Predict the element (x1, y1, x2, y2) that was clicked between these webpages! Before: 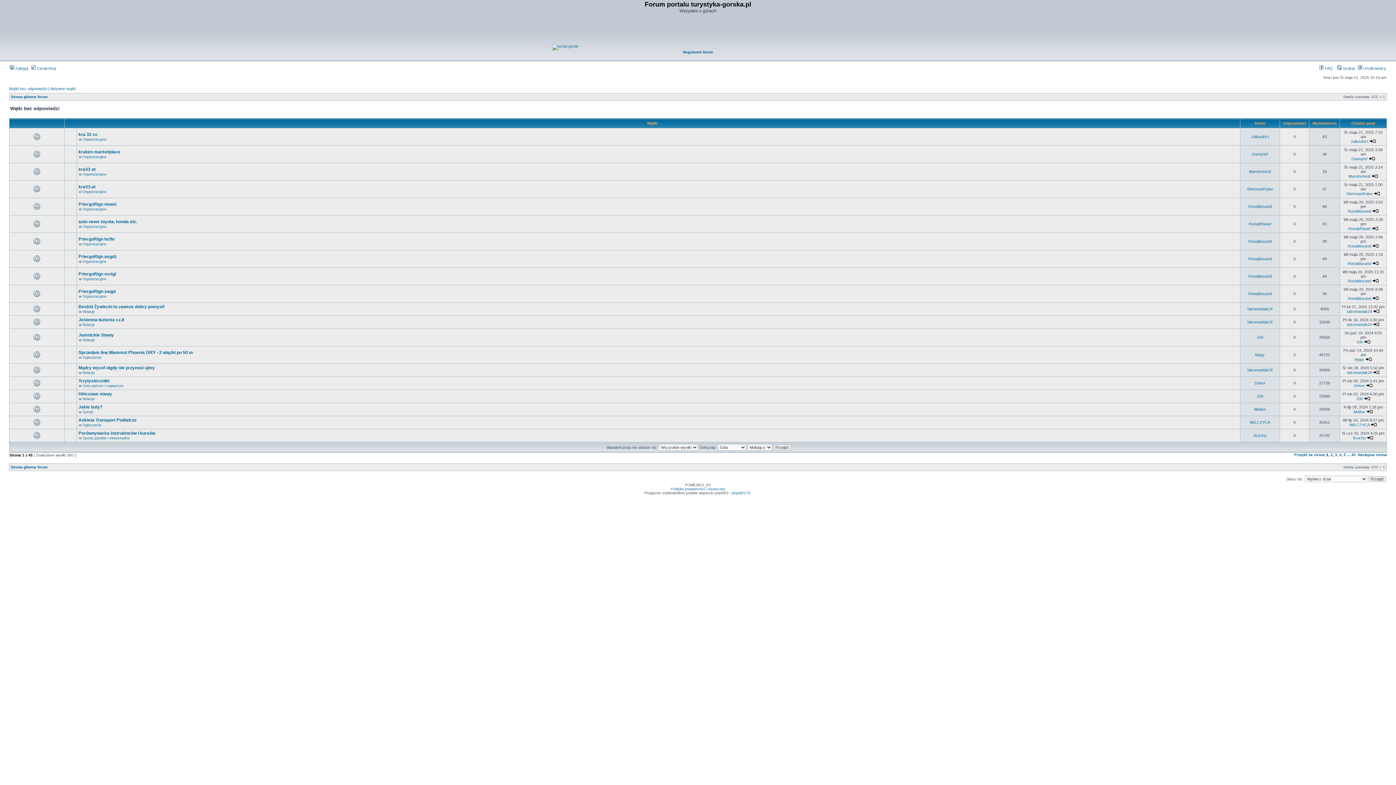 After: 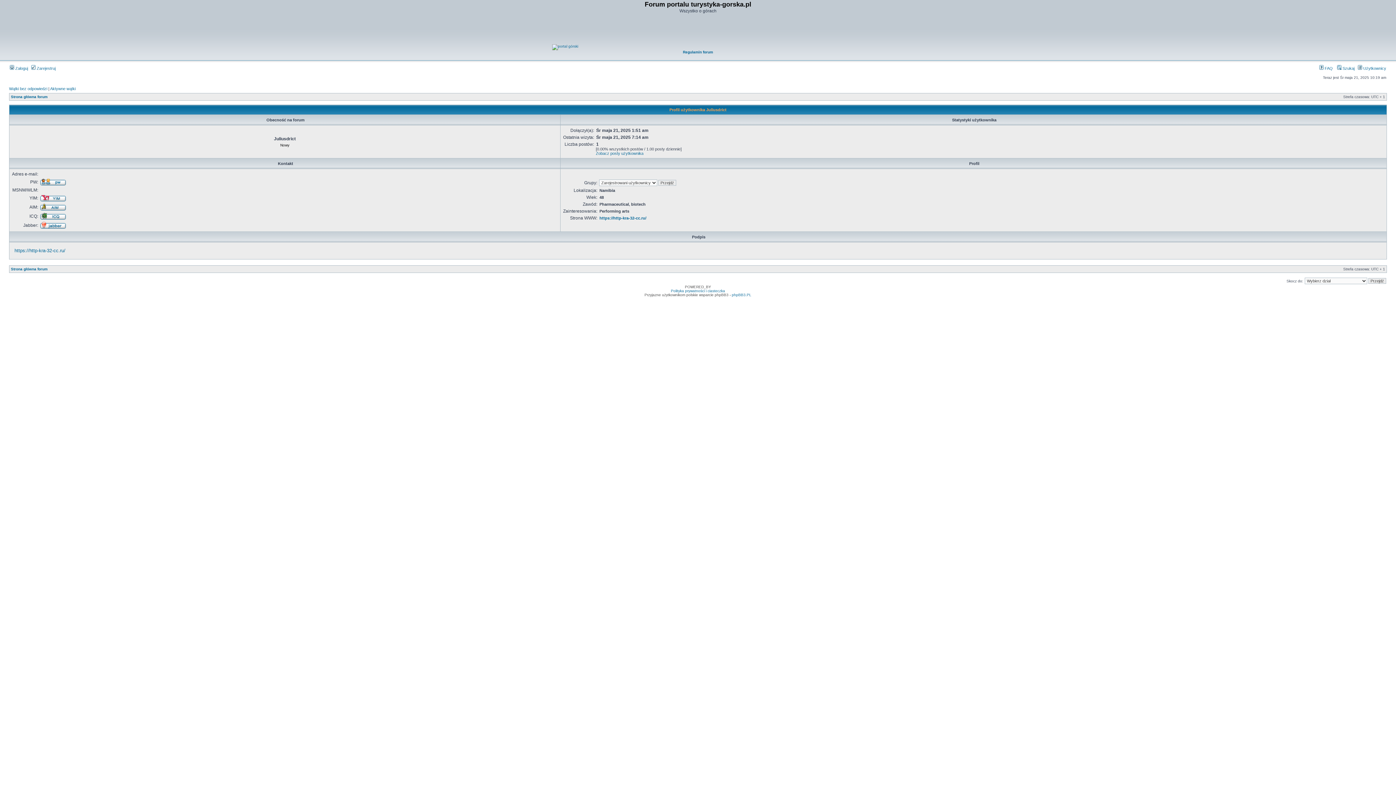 Action: label: Juliusdrict bbox: (1251, 134, 1269, 138)